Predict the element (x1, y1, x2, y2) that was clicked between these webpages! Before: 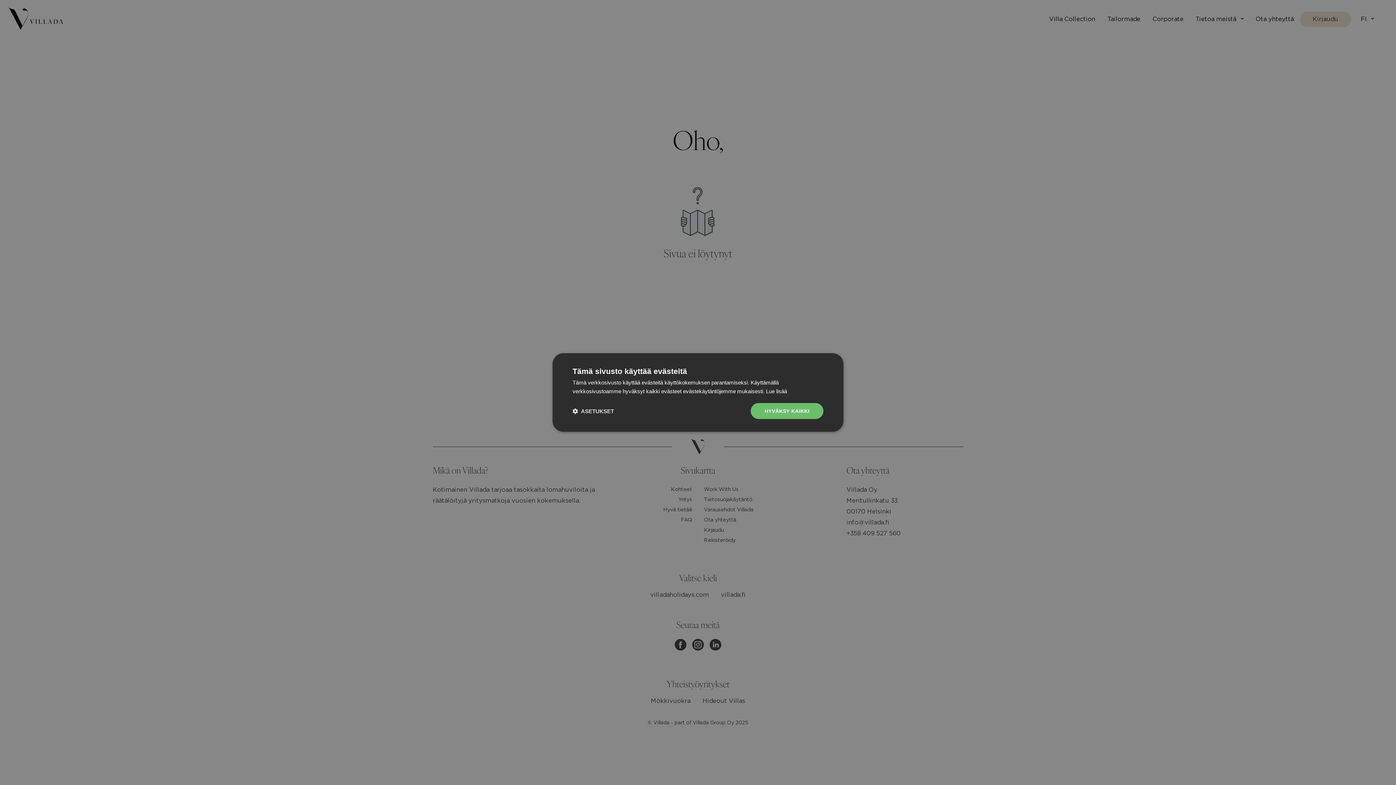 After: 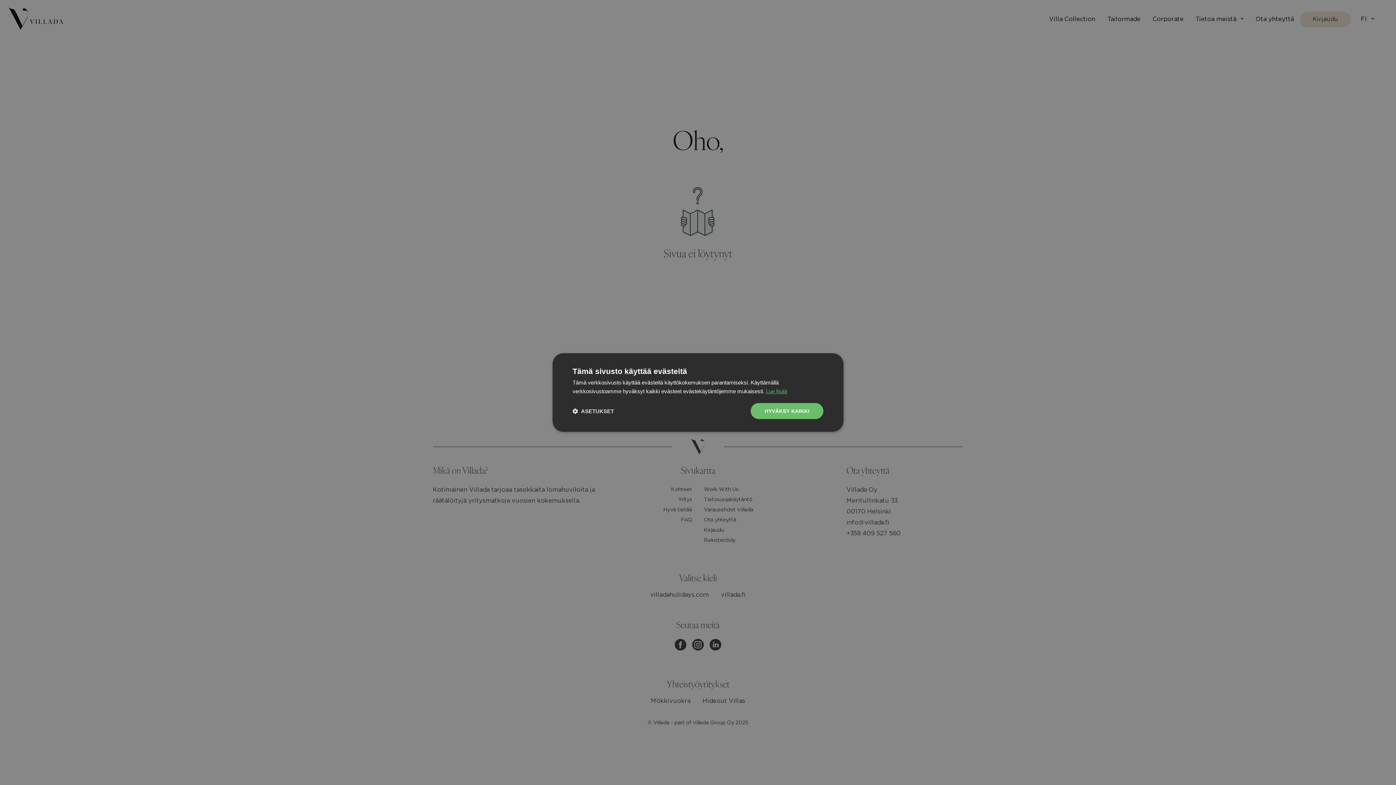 Action: label: Lue lisää, opens a new window bbox: (766, 388, 787, 394)